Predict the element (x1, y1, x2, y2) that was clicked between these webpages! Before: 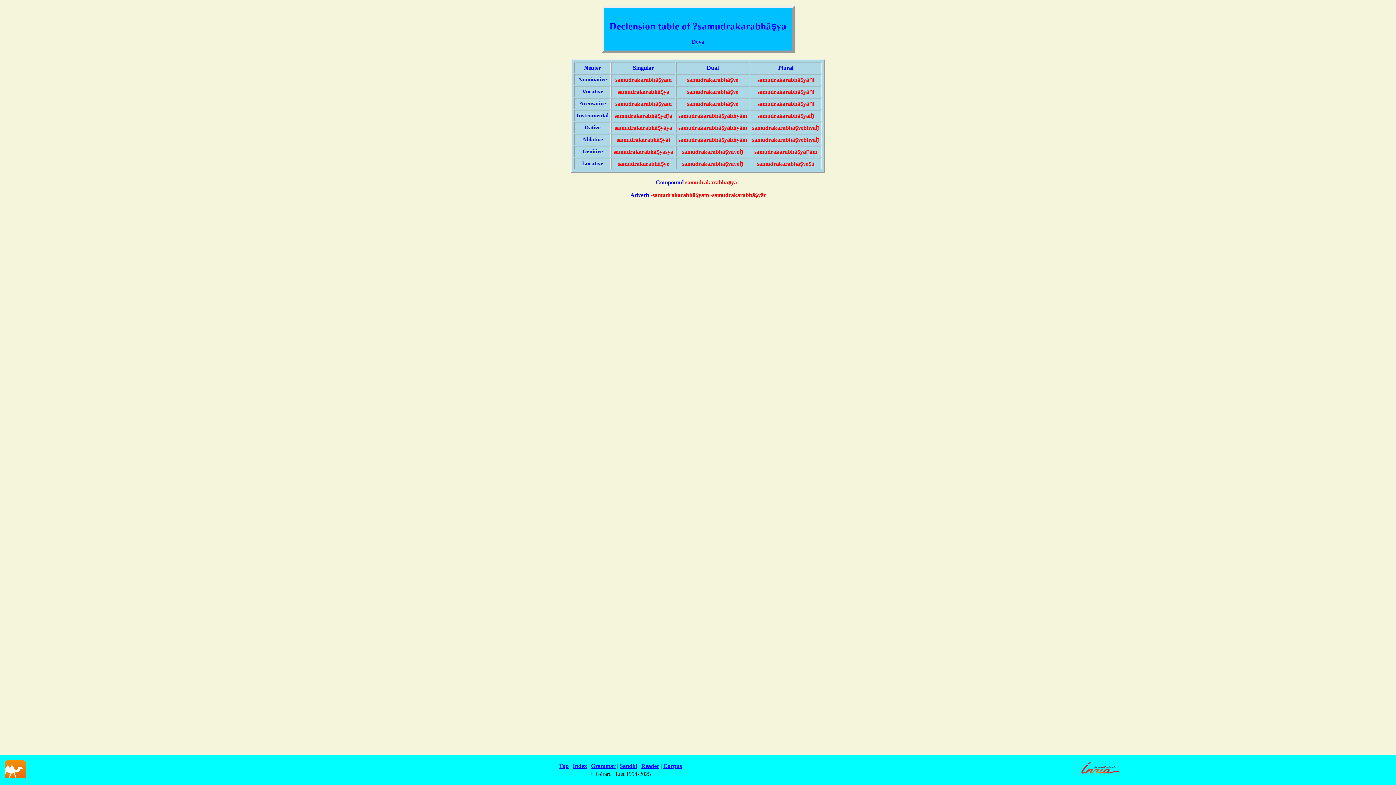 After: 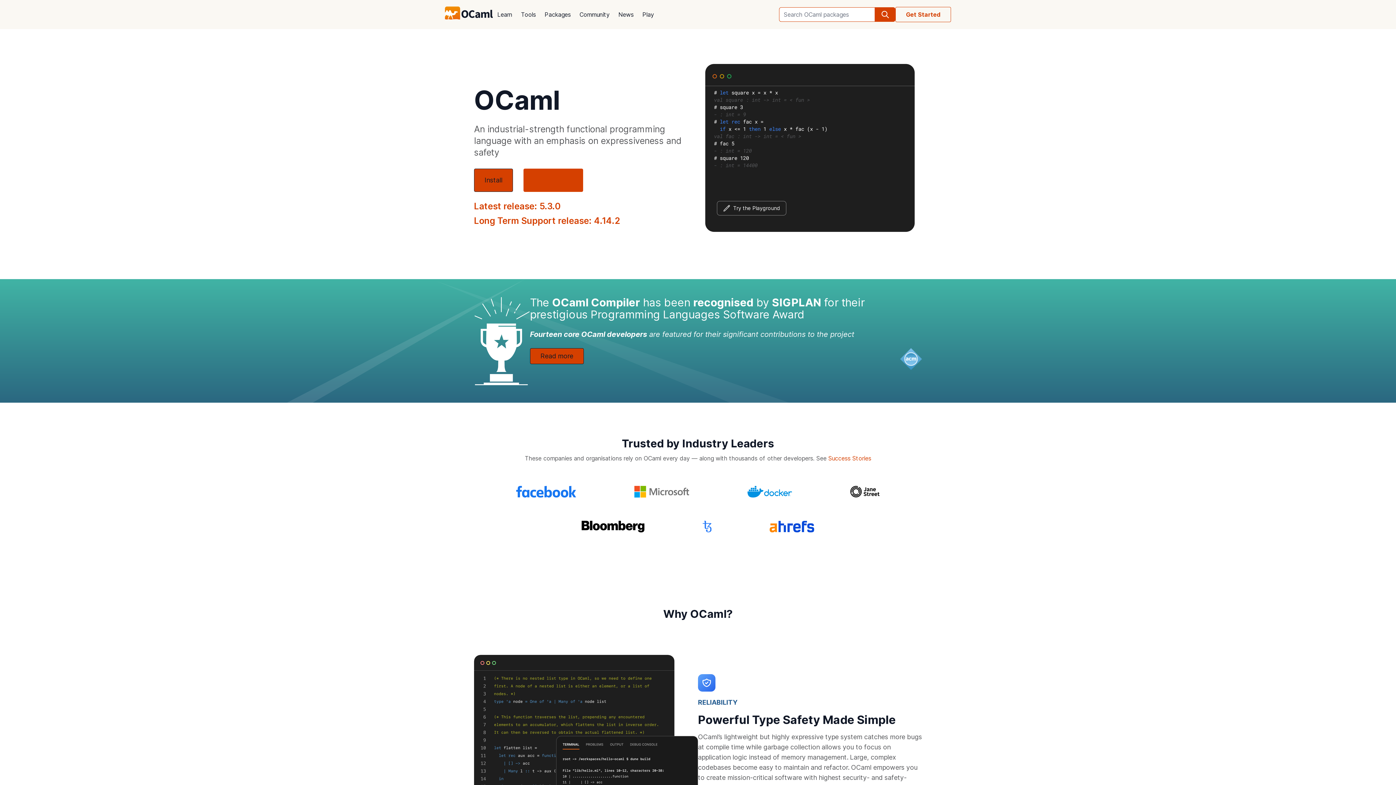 Action: bbox: (5, 773, 25, 780)